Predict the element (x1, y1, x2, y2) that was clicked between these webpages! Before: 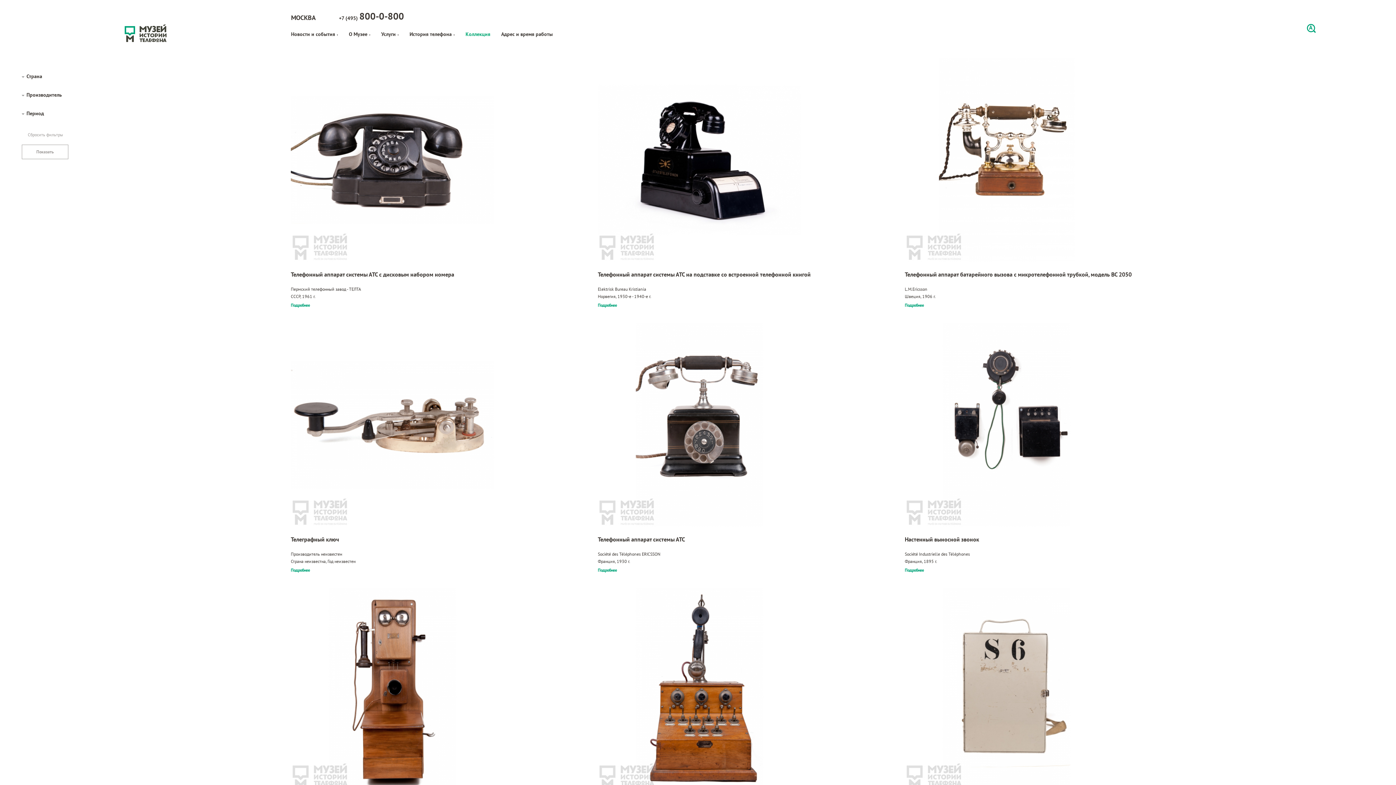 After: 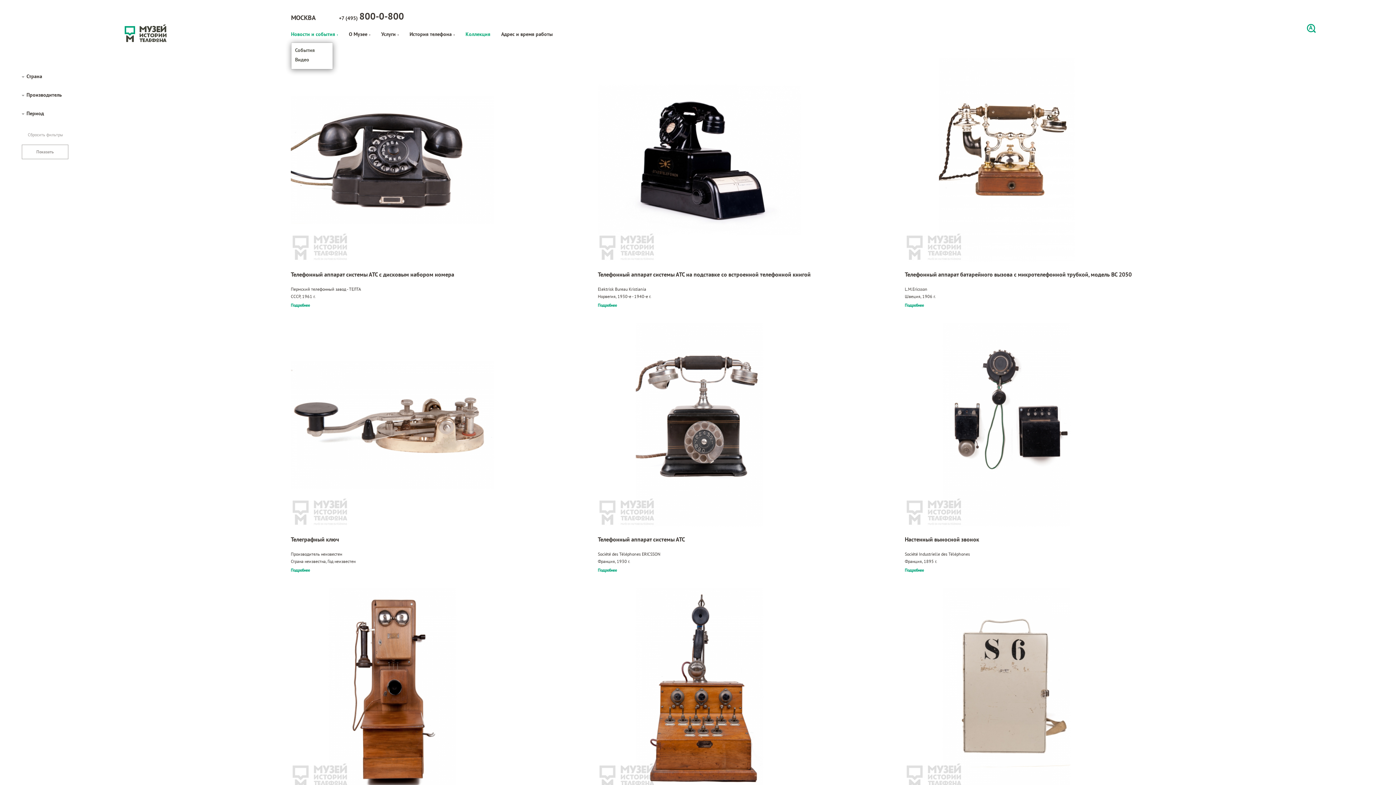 Action: bbox: (291, 30, 348, 40) label: Новости и события